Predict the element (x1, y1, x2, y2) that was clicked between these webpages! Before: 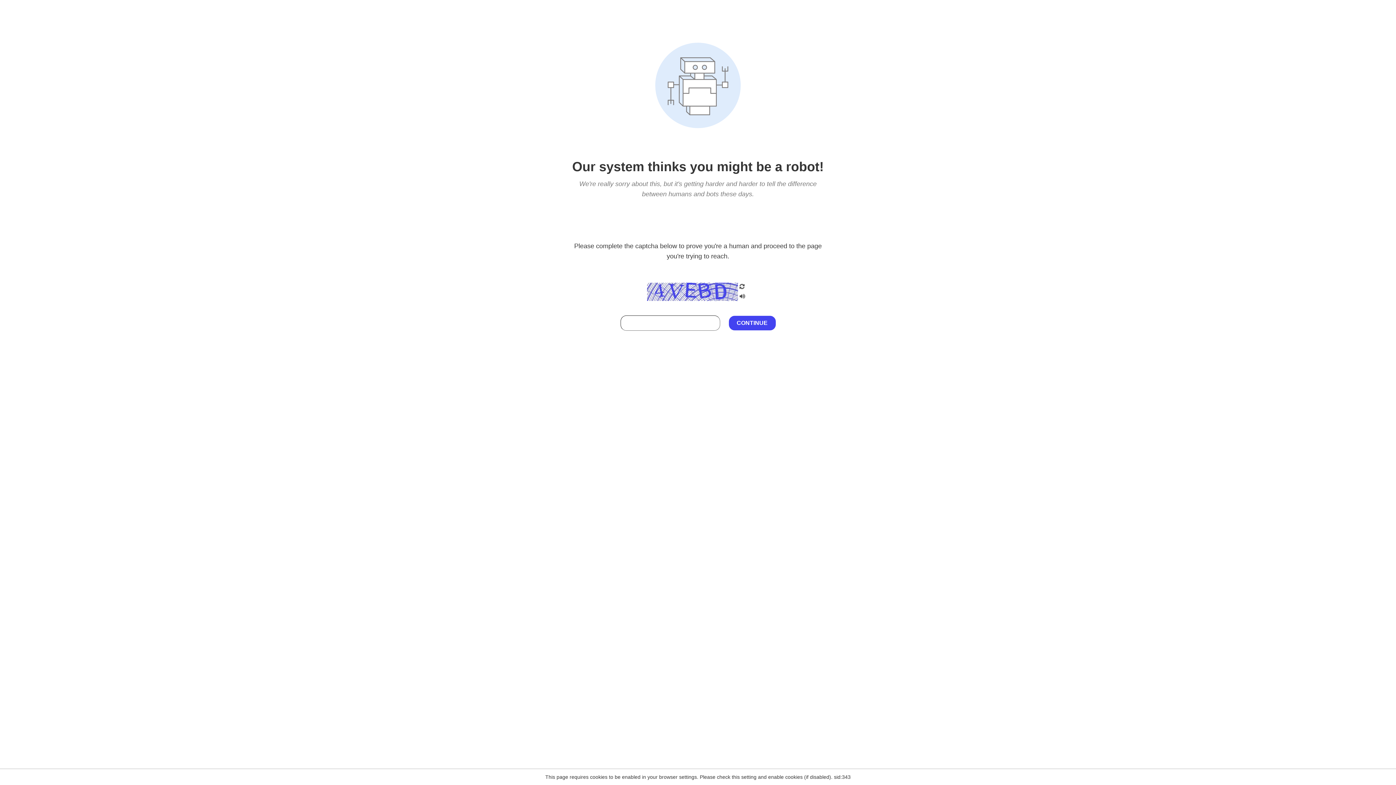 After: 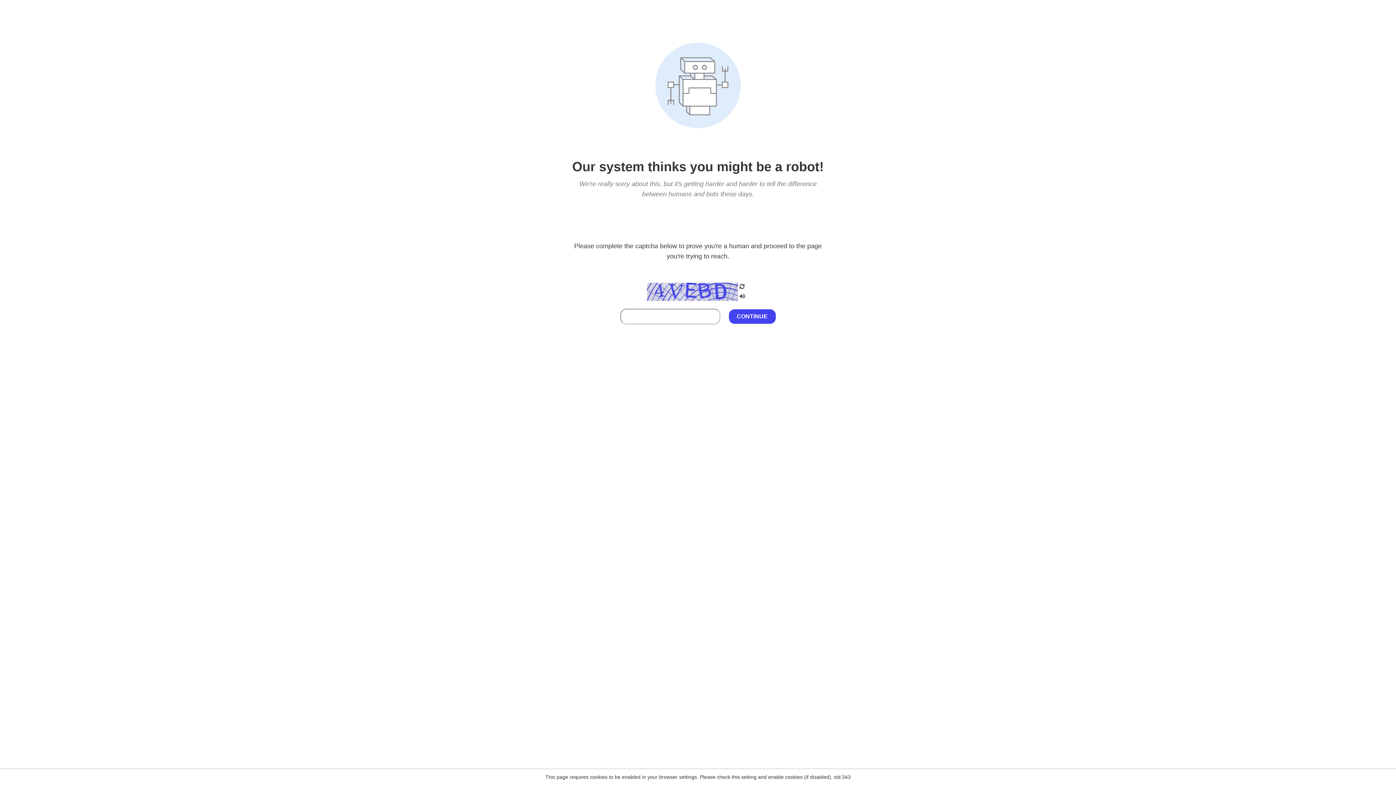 Action: bbox: (738, 212, 746, 219)